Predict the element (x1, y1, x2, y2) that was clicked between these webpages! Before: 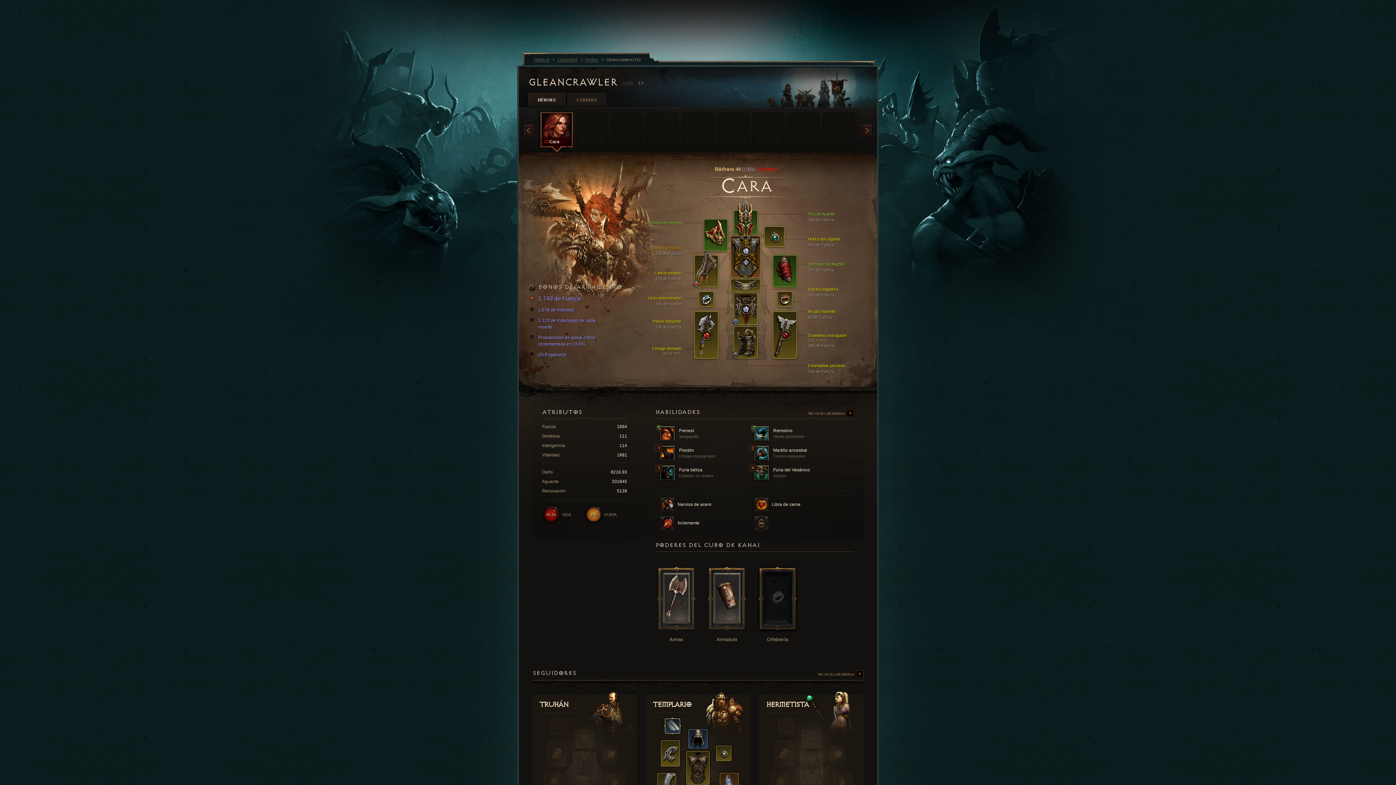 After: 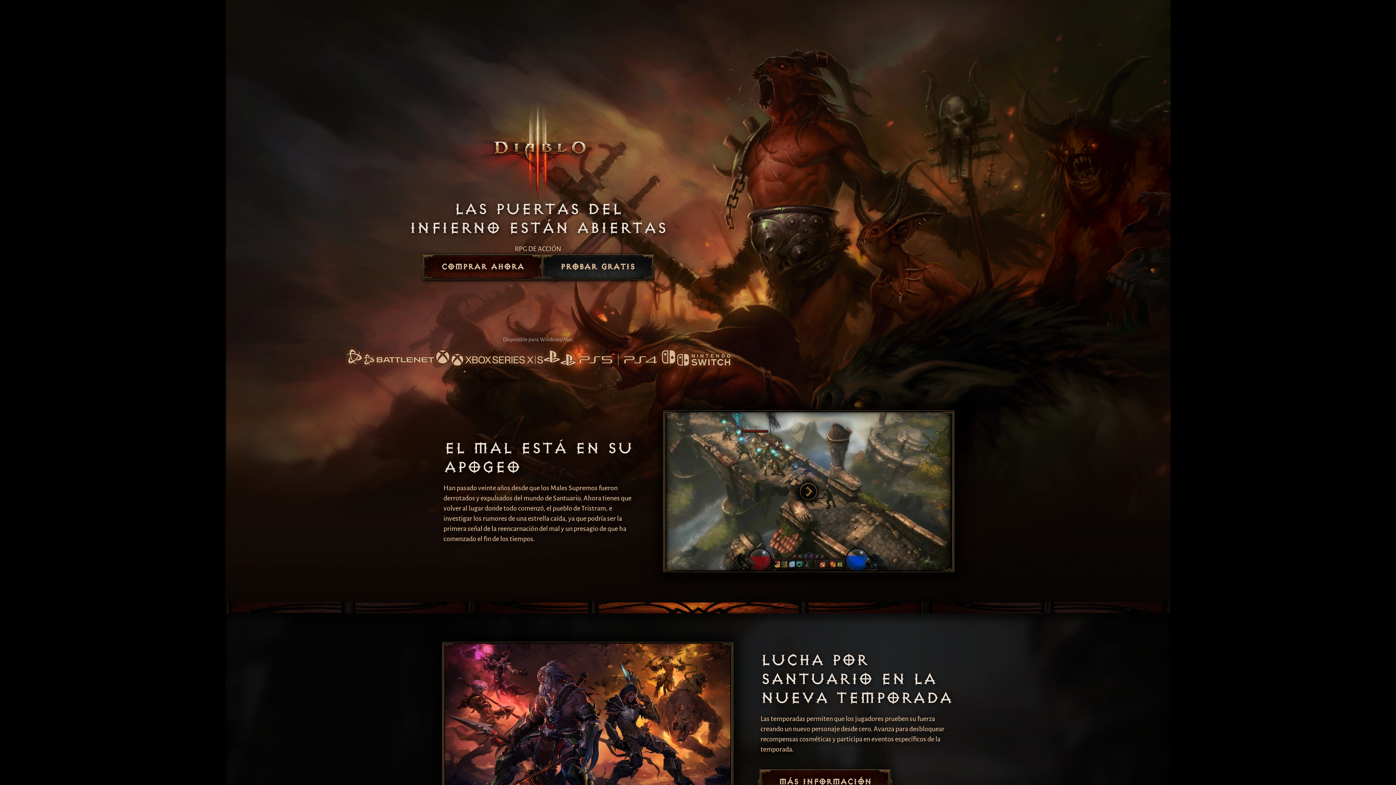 Action: label:  Furia del Vesánico
Insania bbox: (754, 465, 844, 480)